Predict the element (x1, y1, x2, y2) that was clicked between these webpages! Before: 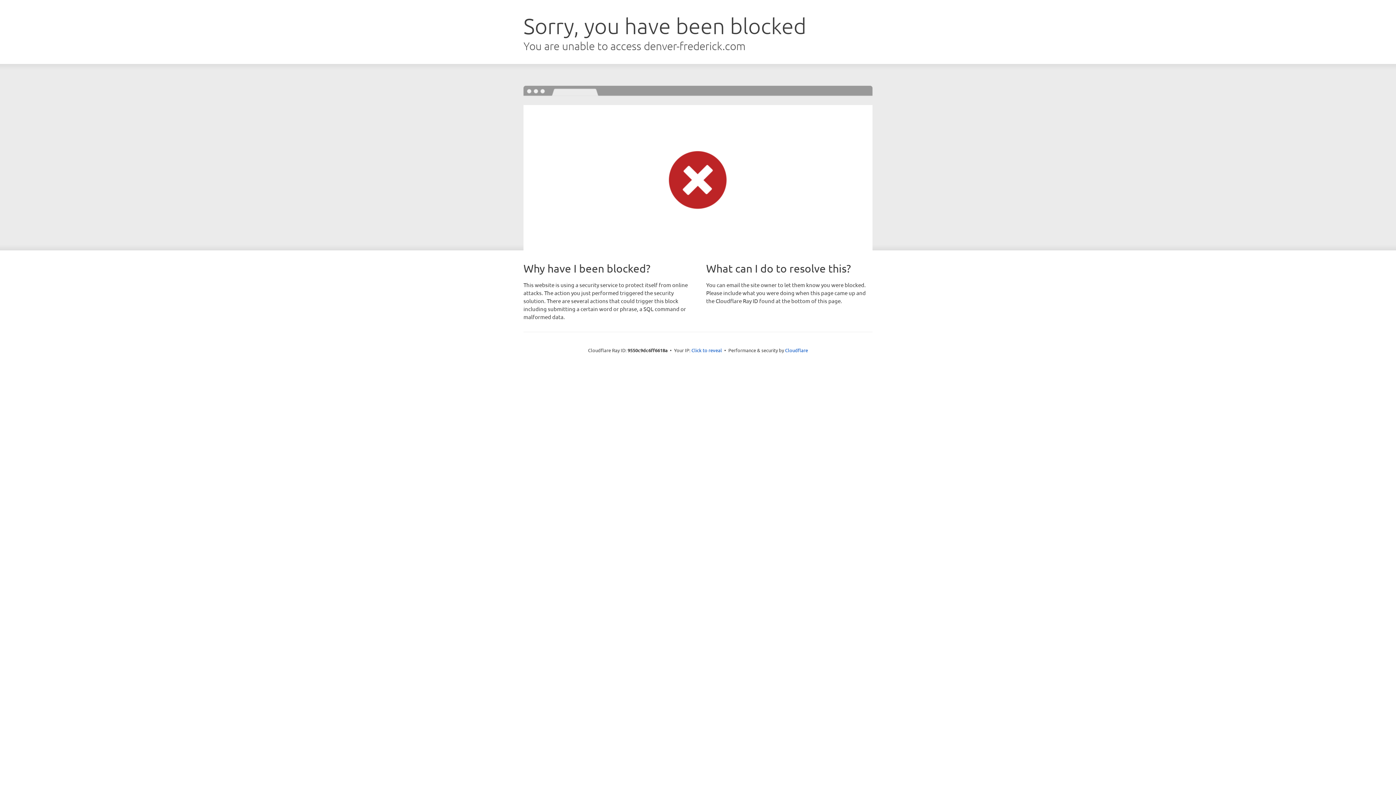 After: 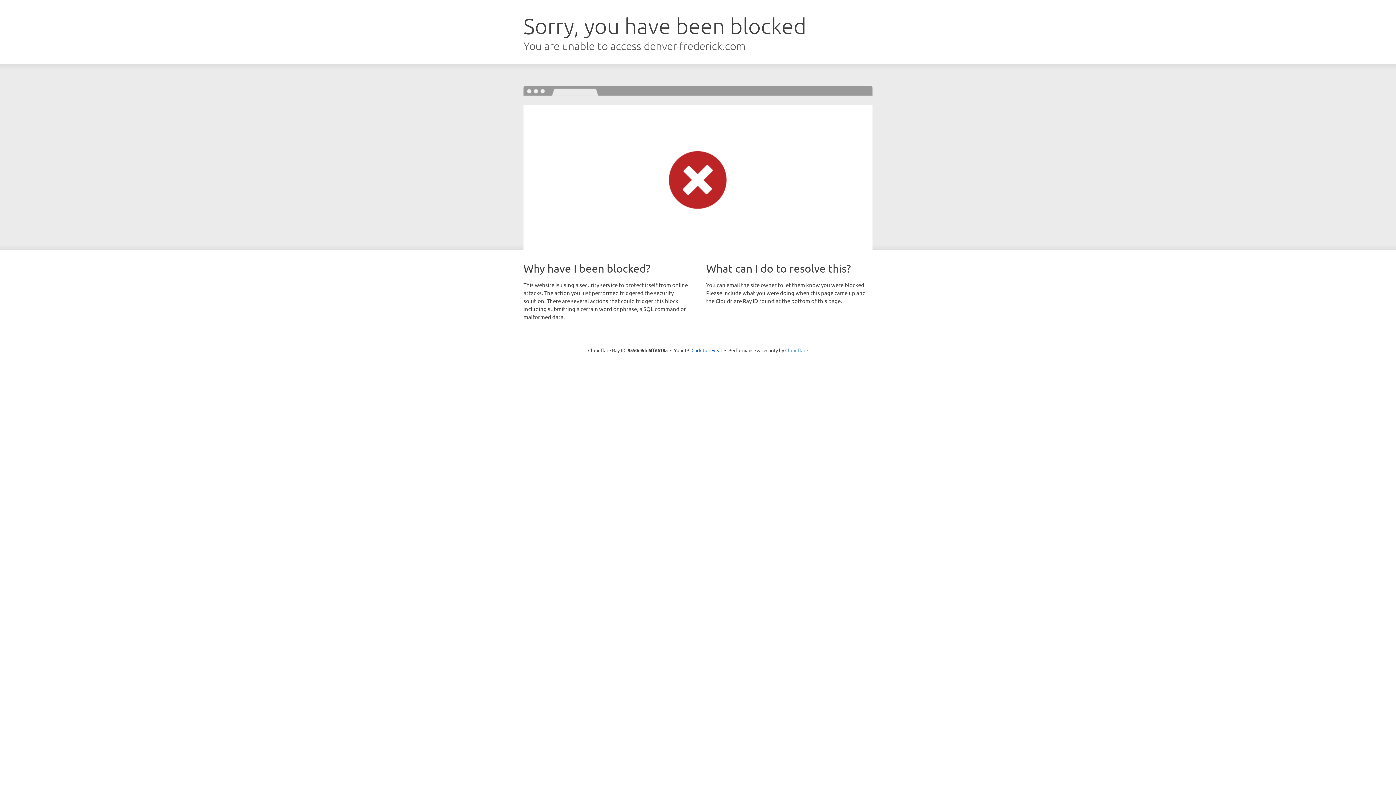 Action: bbox: (785, 347, 808, 353) label: Cloudflare